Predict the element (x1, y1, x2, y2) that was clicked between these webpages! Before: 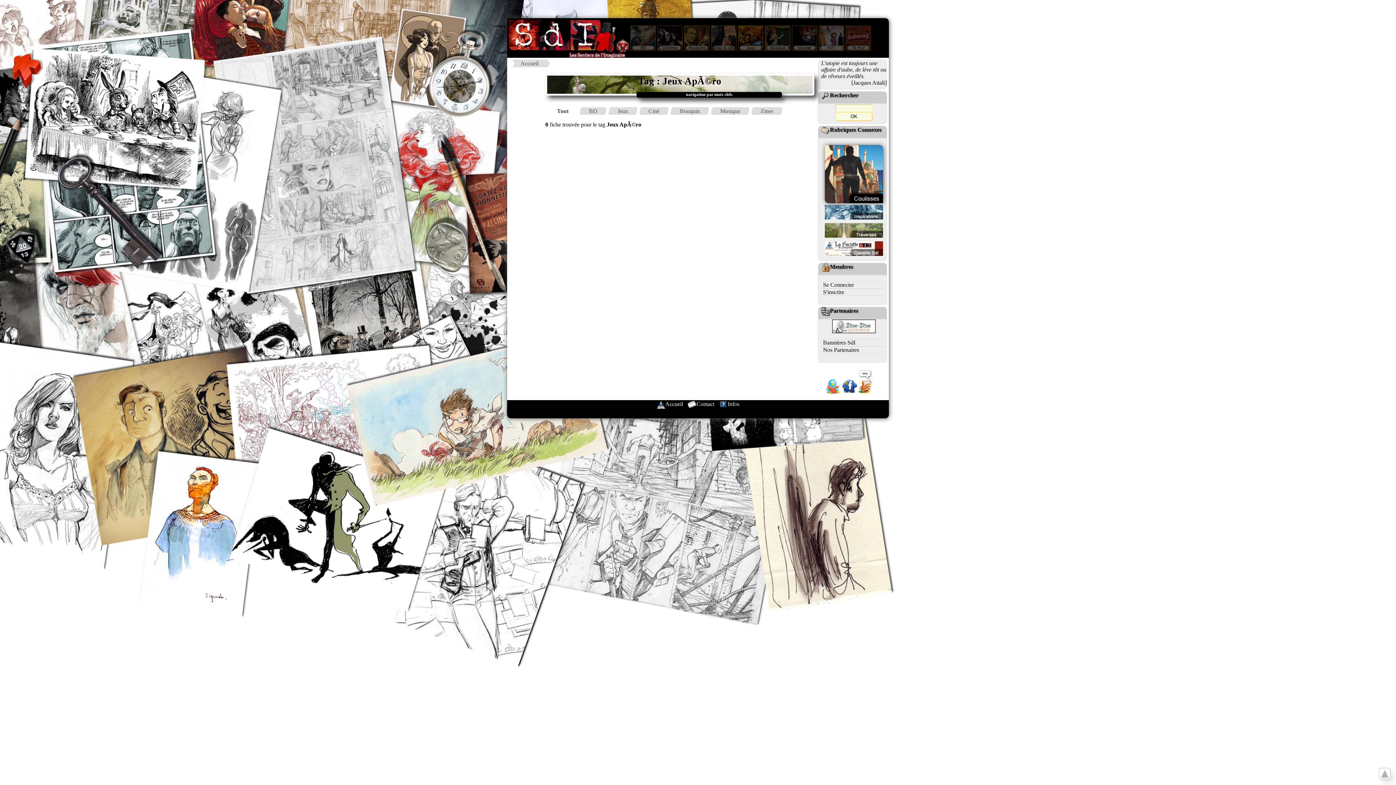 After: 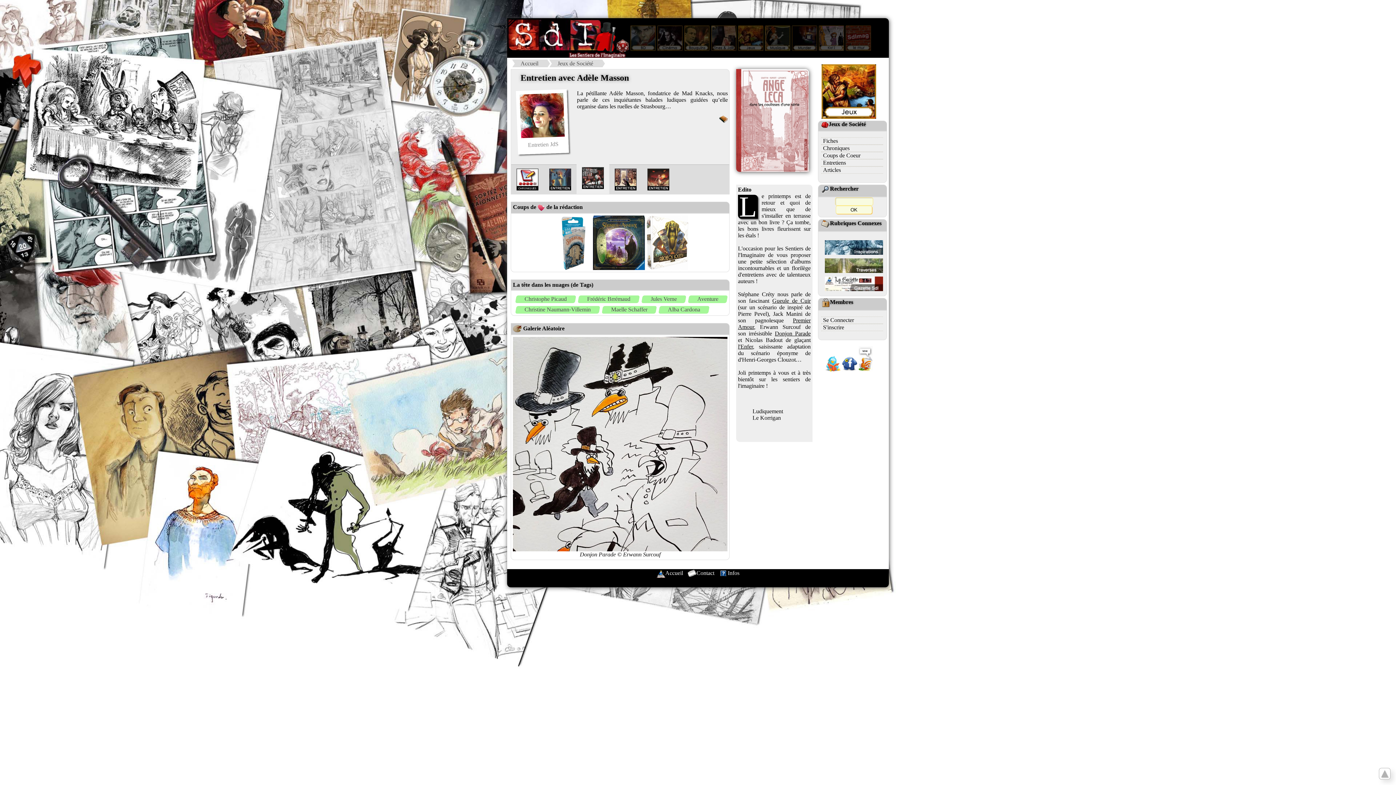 Action: bbox: (738, 34, 763, 40)